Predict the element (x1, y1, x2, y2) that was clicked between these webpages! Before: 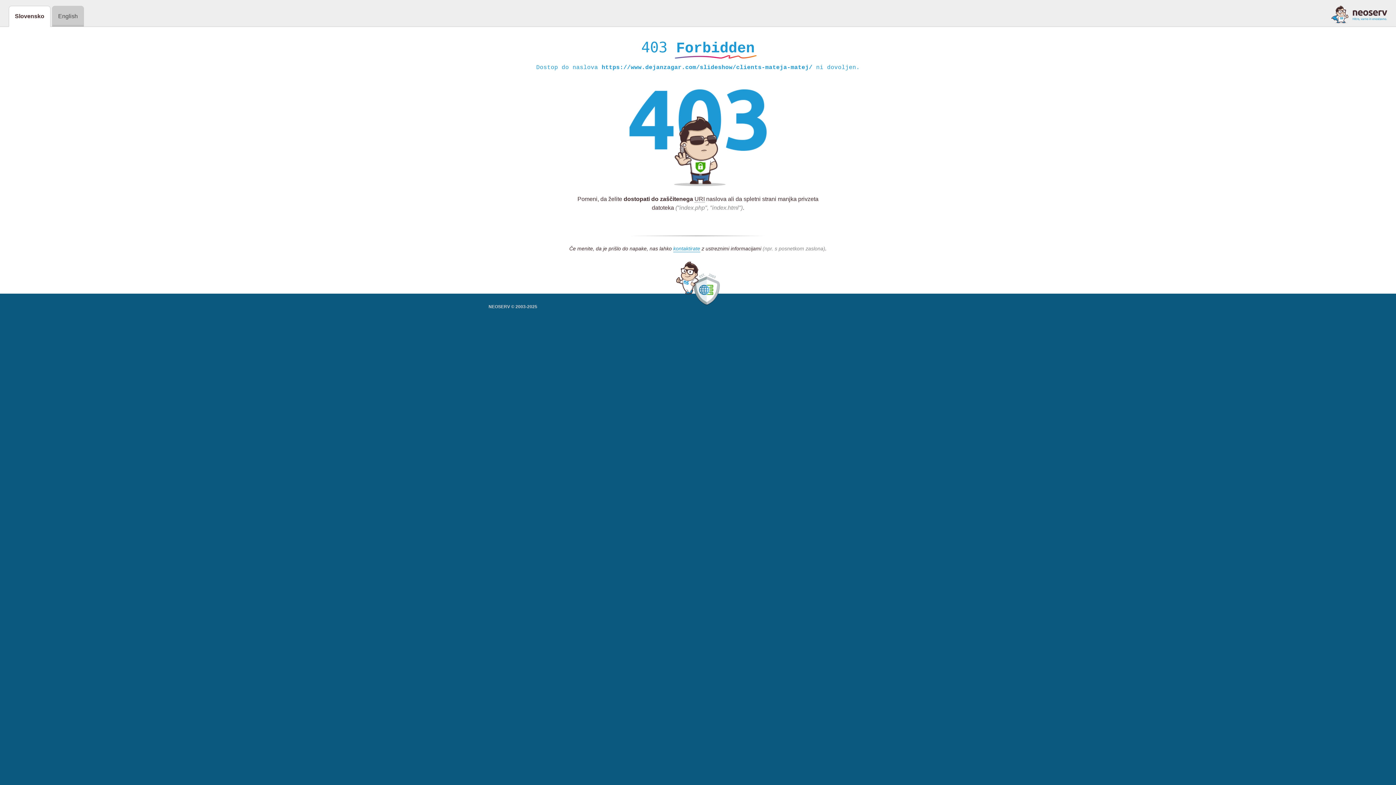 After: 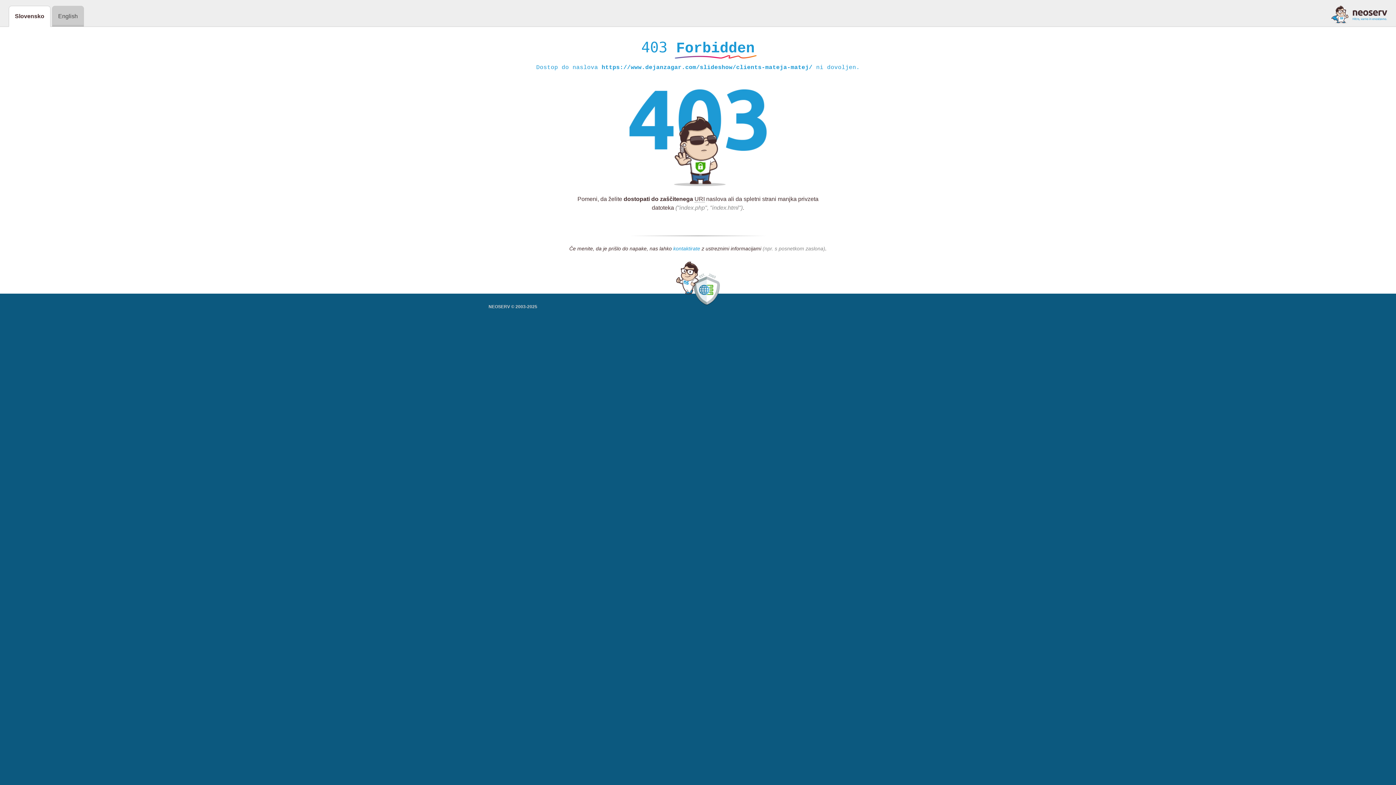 Action: label: kontaktirate bbox: (673, 245, 700, 252)